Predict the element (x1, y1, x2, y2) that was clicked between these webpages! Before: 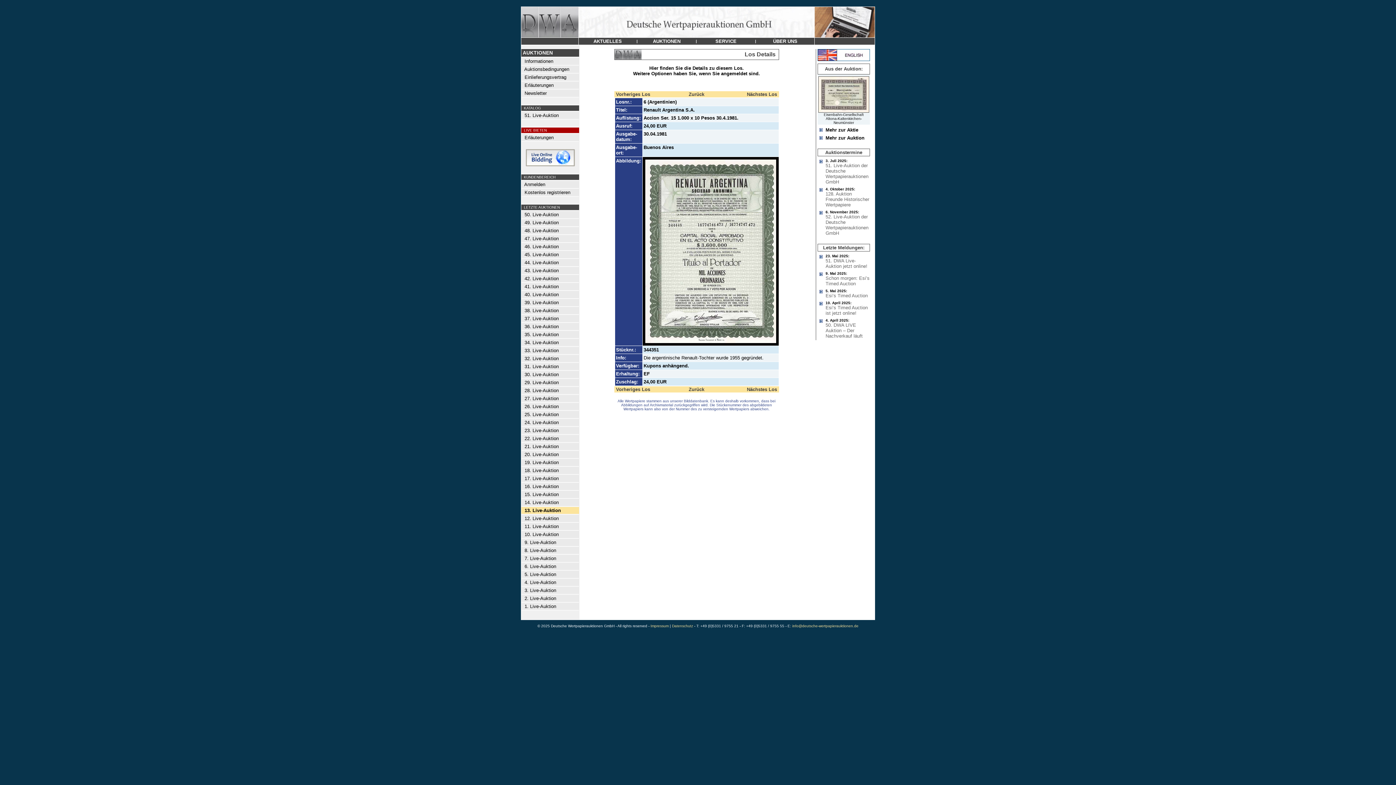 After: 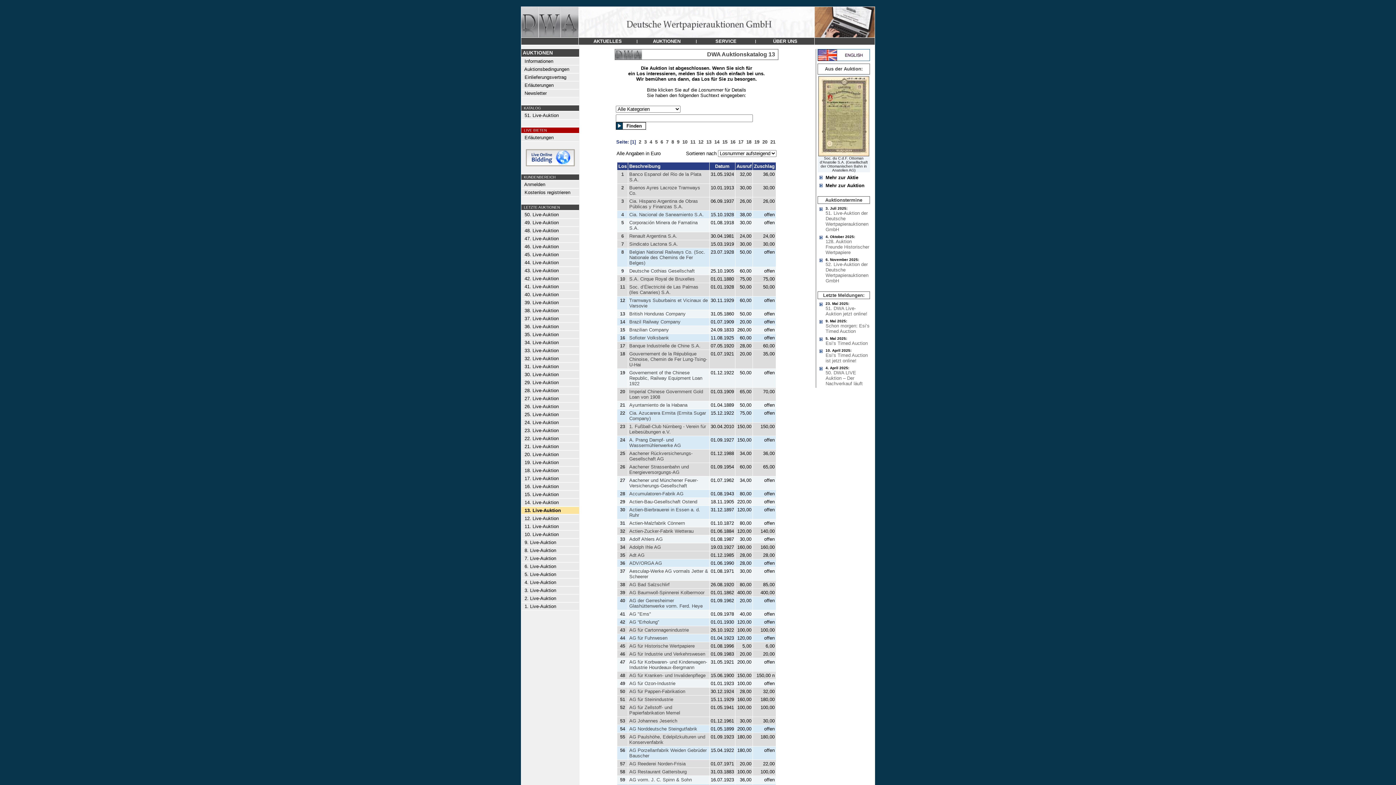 Action: bbox: (688, 386, 704, 392) label: Zurück